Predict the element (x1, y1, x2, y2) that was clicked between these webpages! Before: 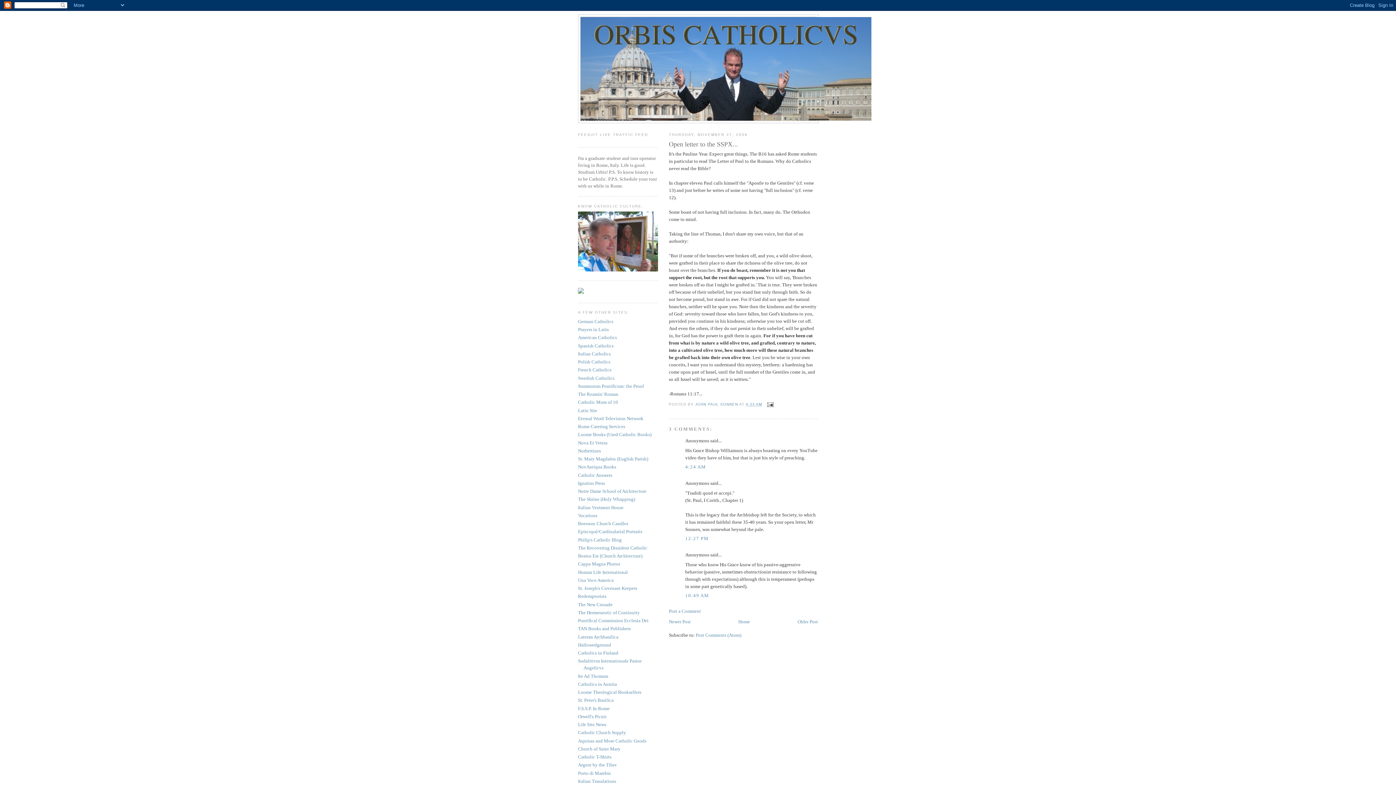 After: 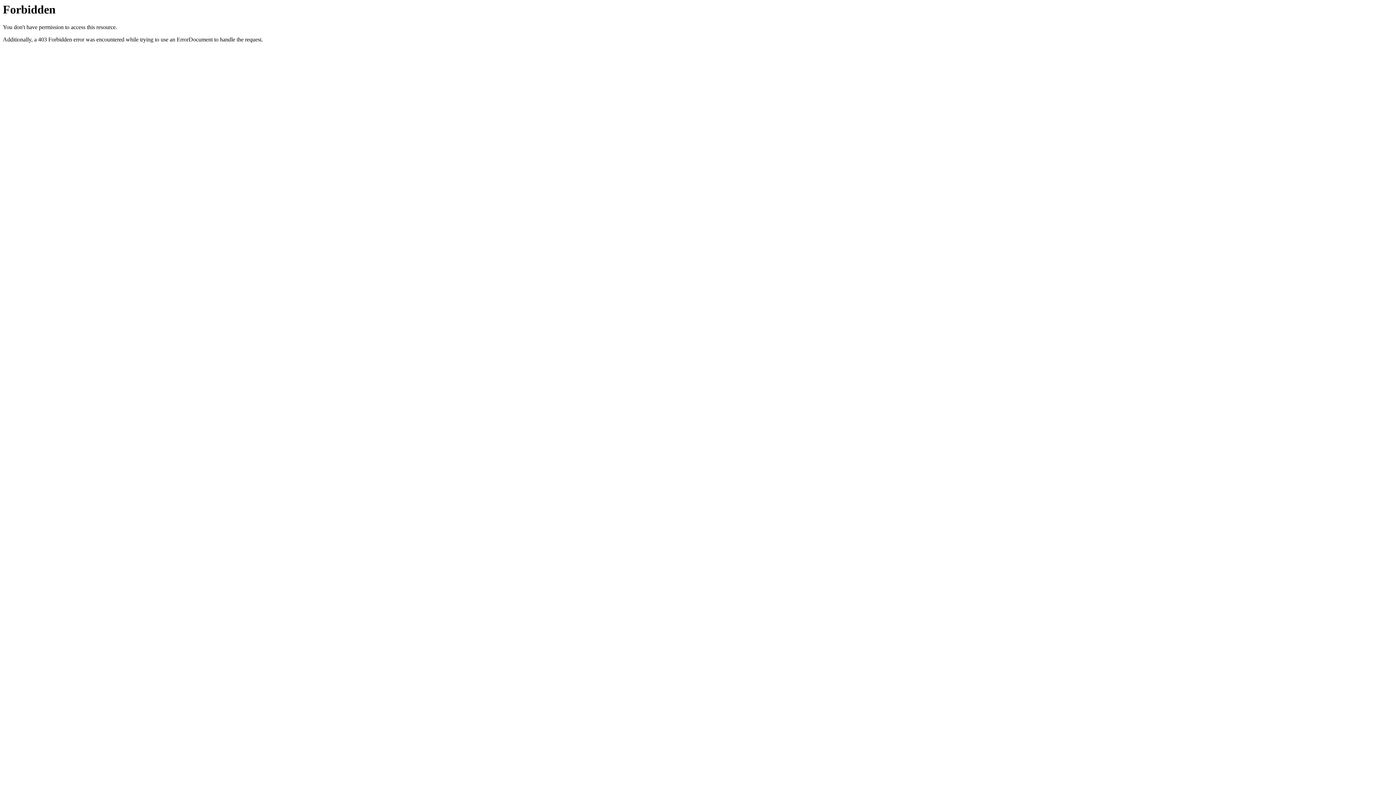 Action: label: Loome Theological Booksellers bbox: (578, 689, 641, 695)